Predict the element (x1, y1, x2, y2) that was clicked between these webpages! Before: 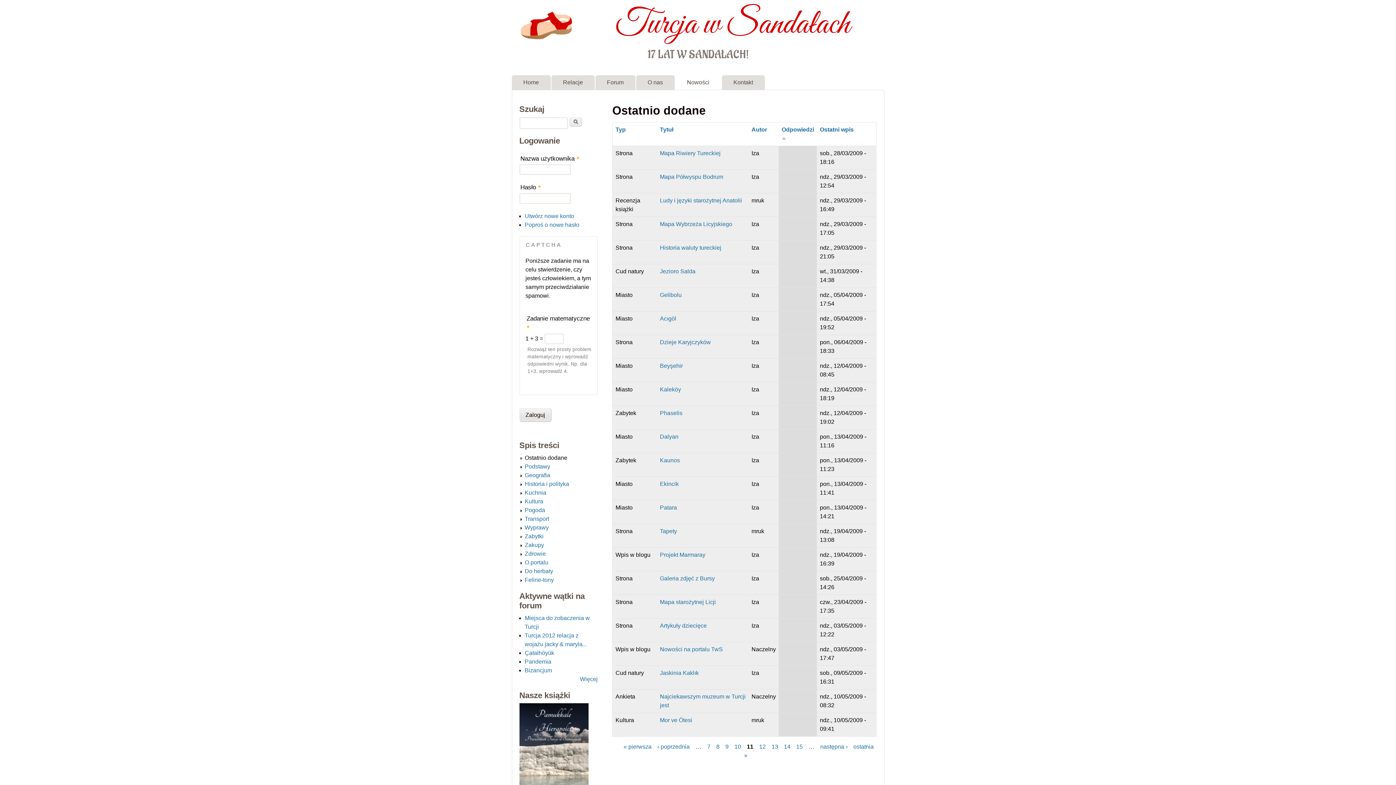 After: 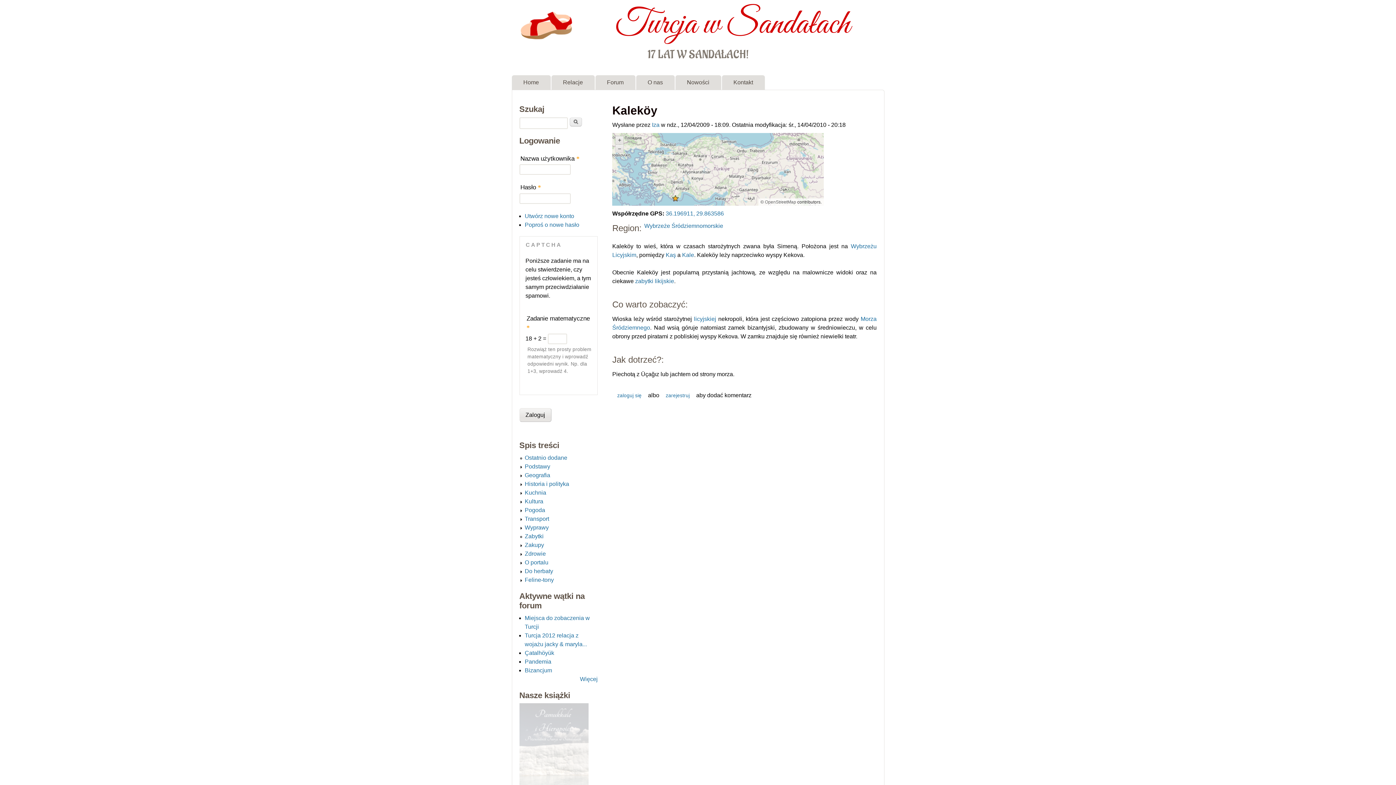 Action: bbox: (660, 386, 681, 392) label: Kaleköy